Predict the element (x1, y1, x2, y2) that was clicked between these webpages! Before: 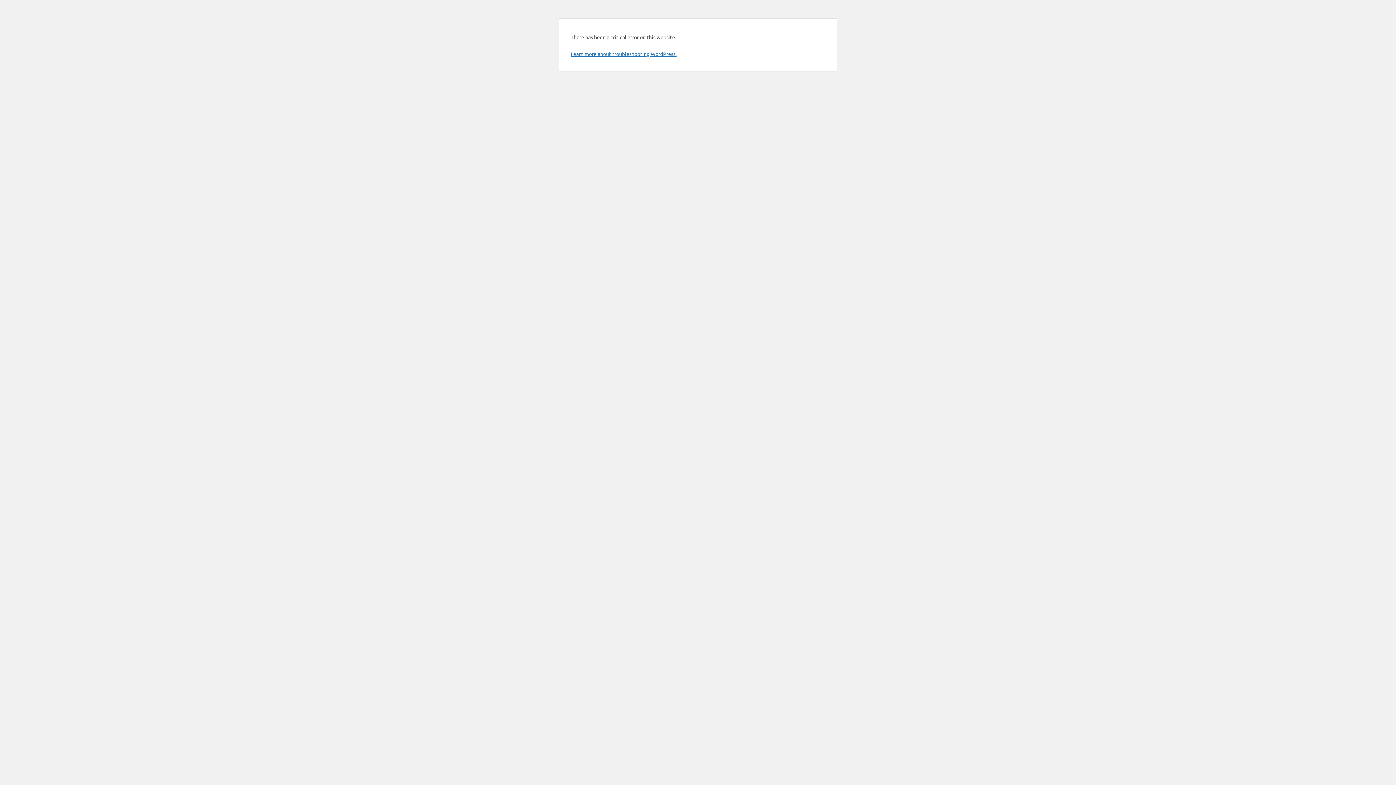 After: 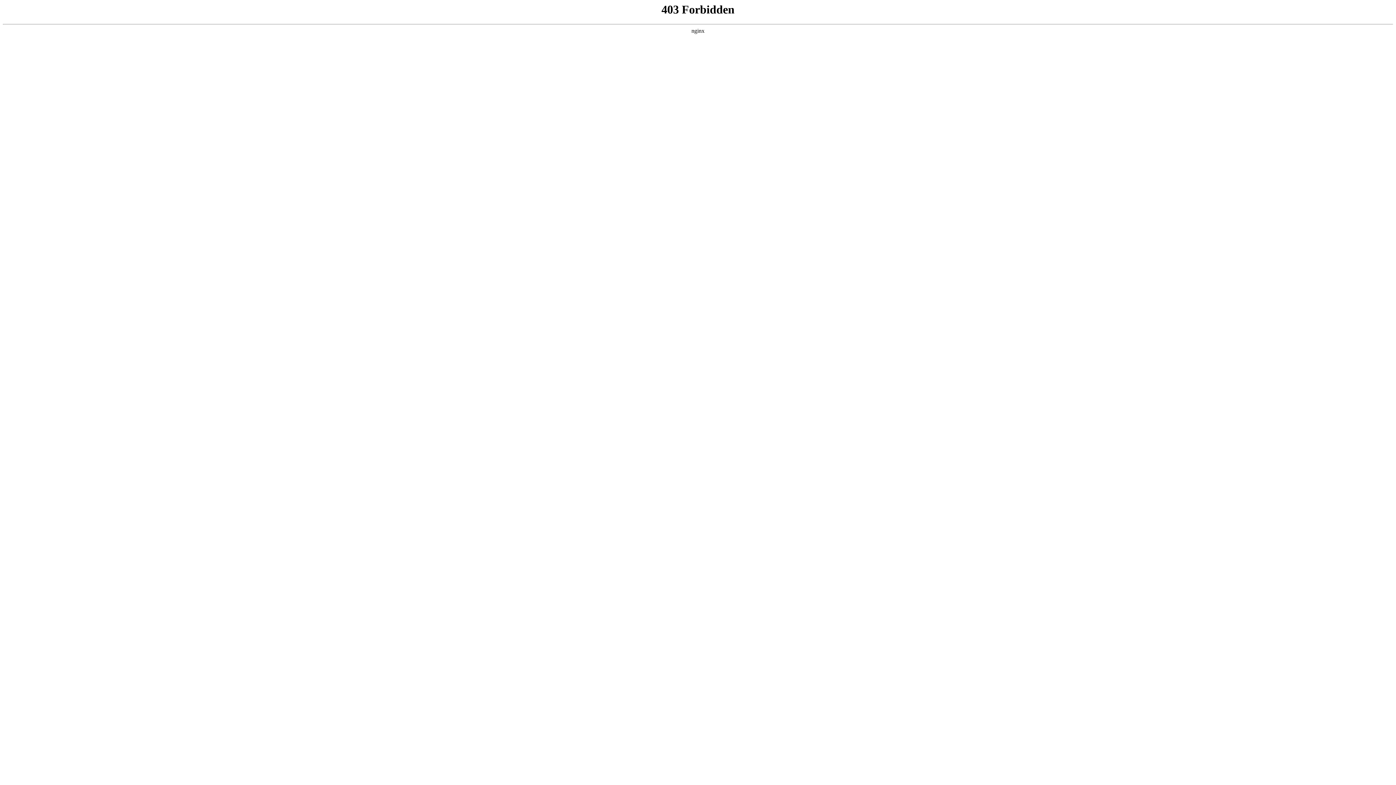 Action: bbox: (570, 50, 676, 57) label: Learn more about troubleshooting WordPress.